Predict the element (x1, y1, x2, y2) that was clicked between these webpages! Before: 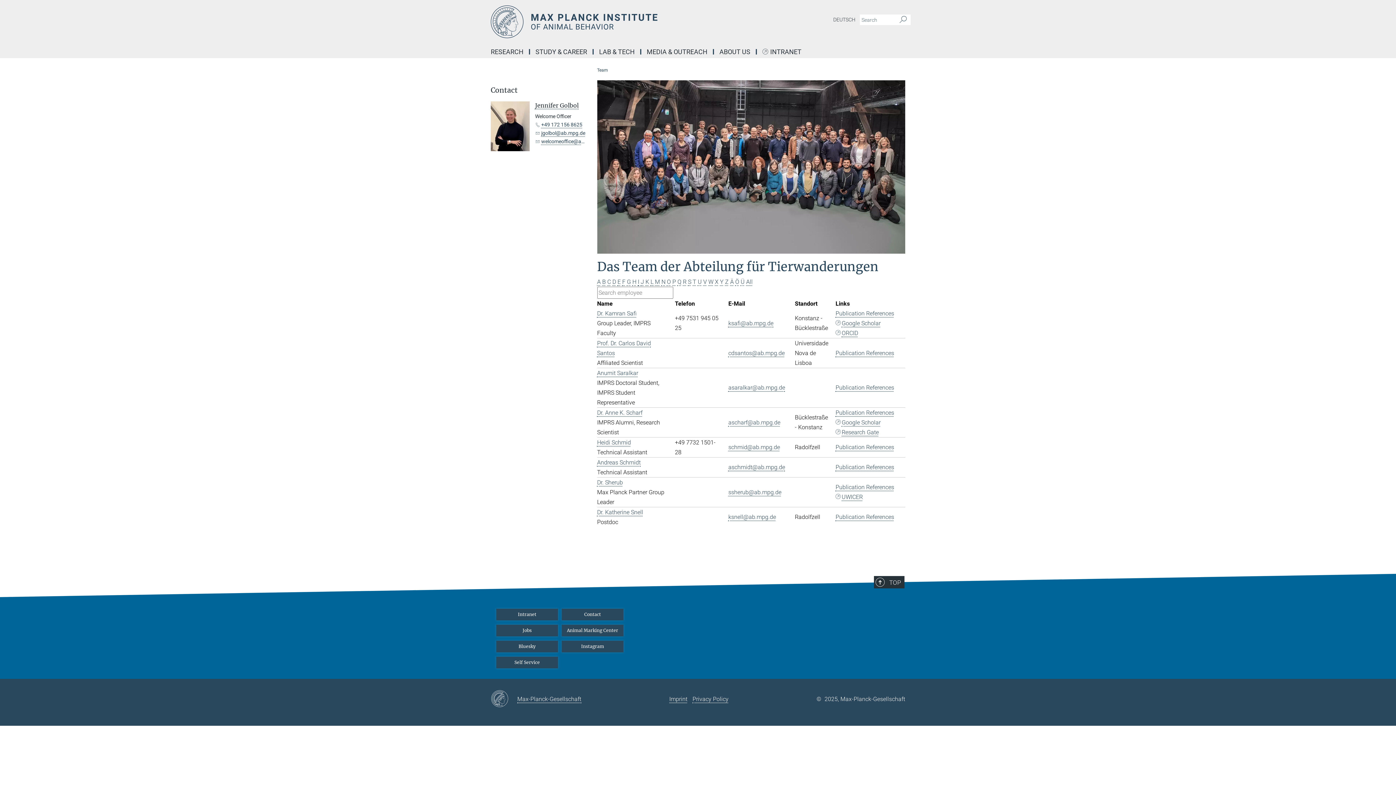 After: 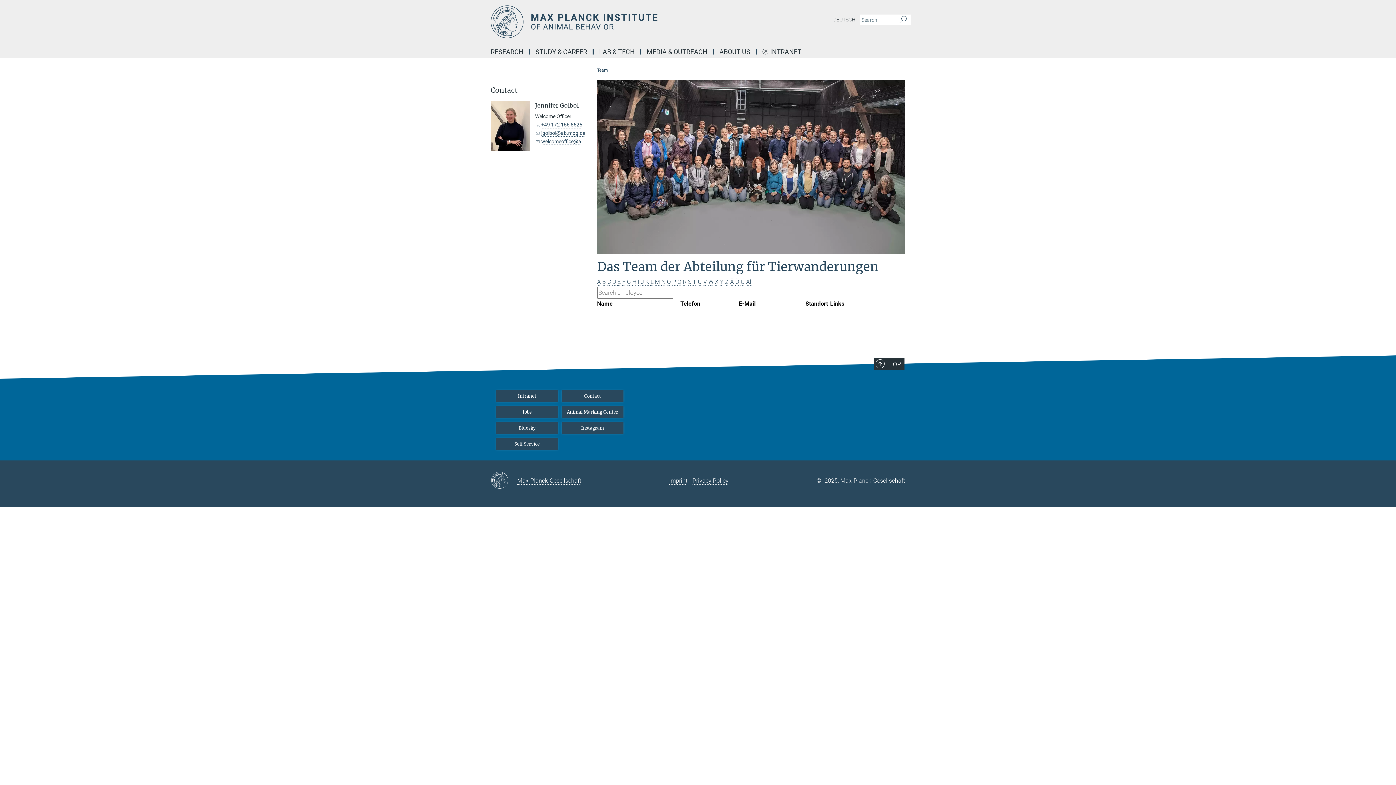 Action: bbox: (740, 278, 744, 285) label: Ü